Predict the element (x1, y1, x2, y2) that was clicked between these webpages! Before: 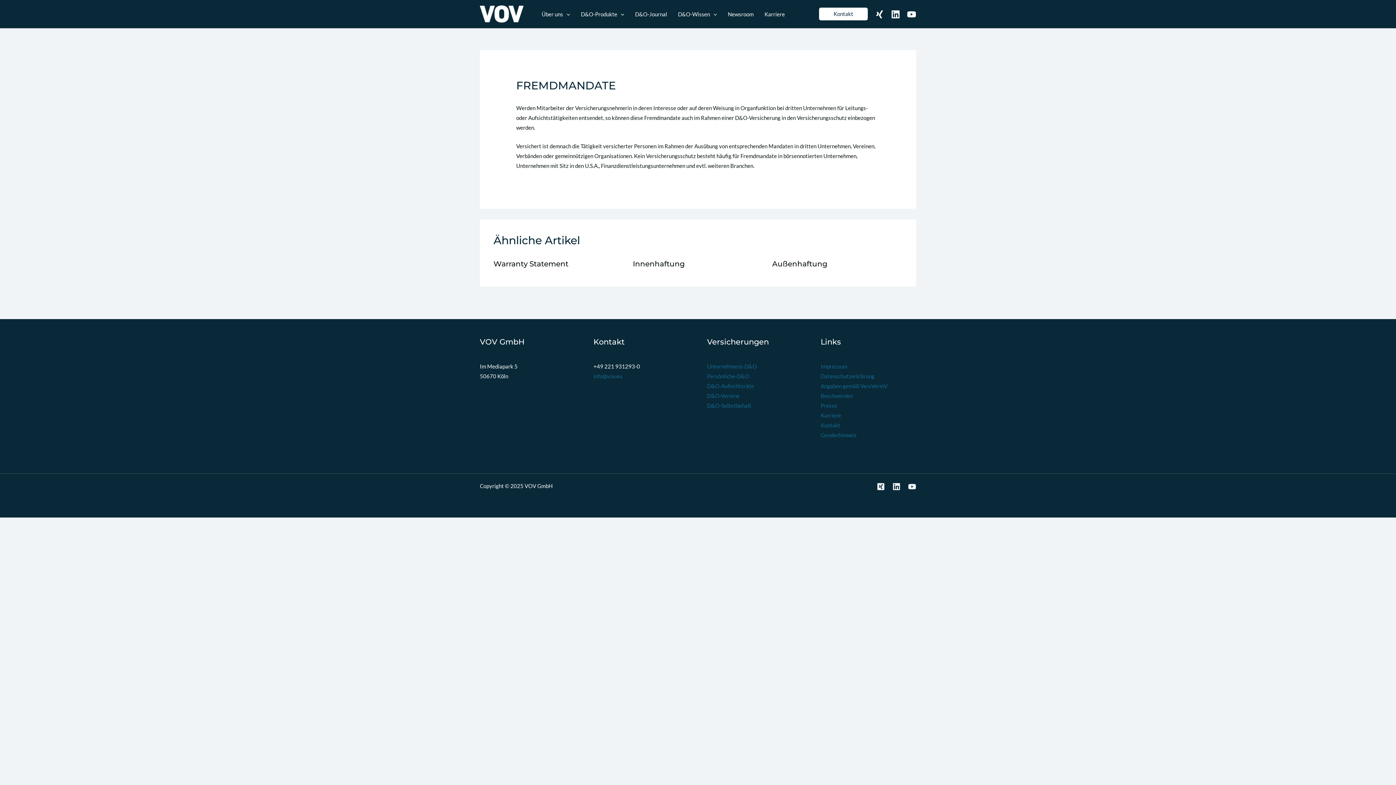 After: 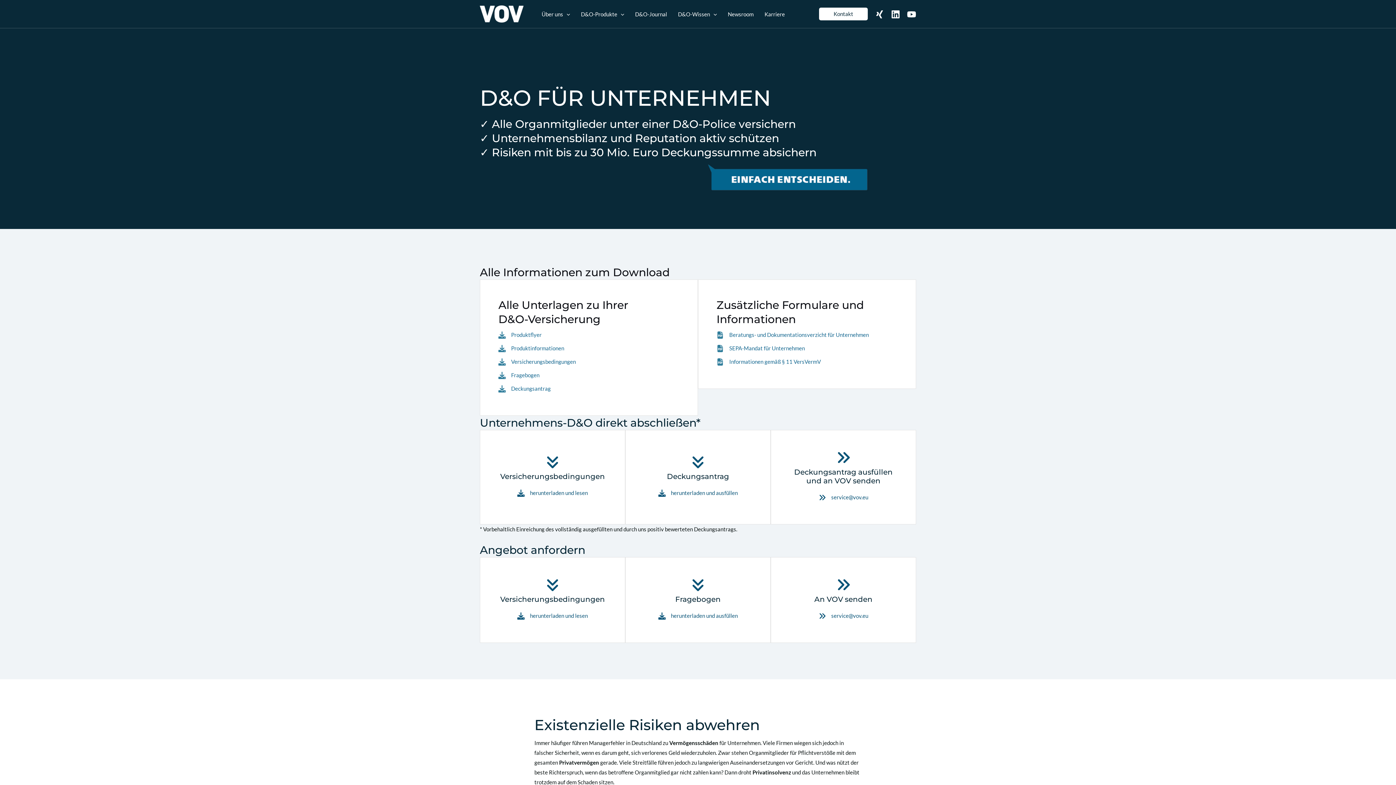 Action: bbox: (707, 363, 757, 369) label: Unternehmens-D&O